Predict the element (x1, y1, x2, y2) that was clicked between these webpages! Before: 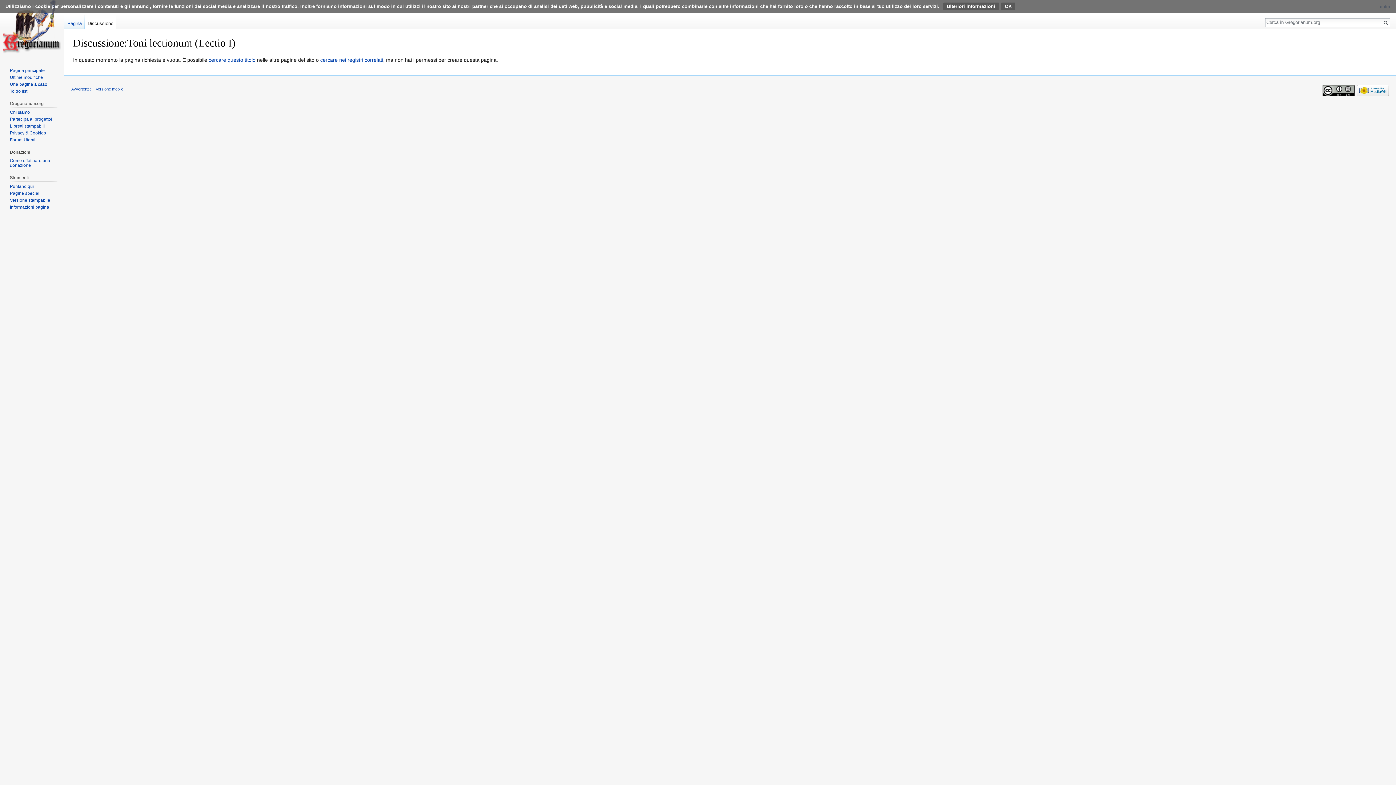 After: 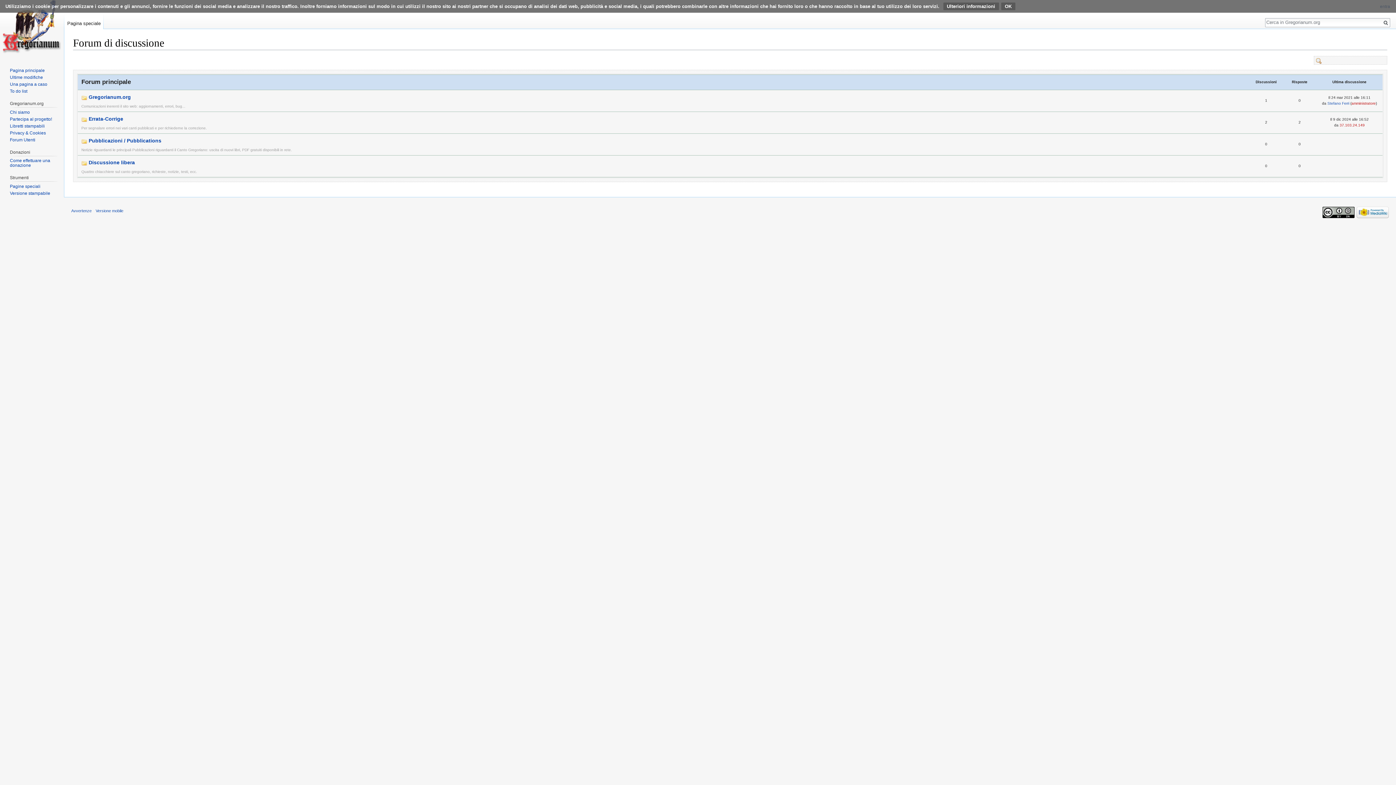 Action: bbox: (9, 137, 35, 142) label: Forum Utenti